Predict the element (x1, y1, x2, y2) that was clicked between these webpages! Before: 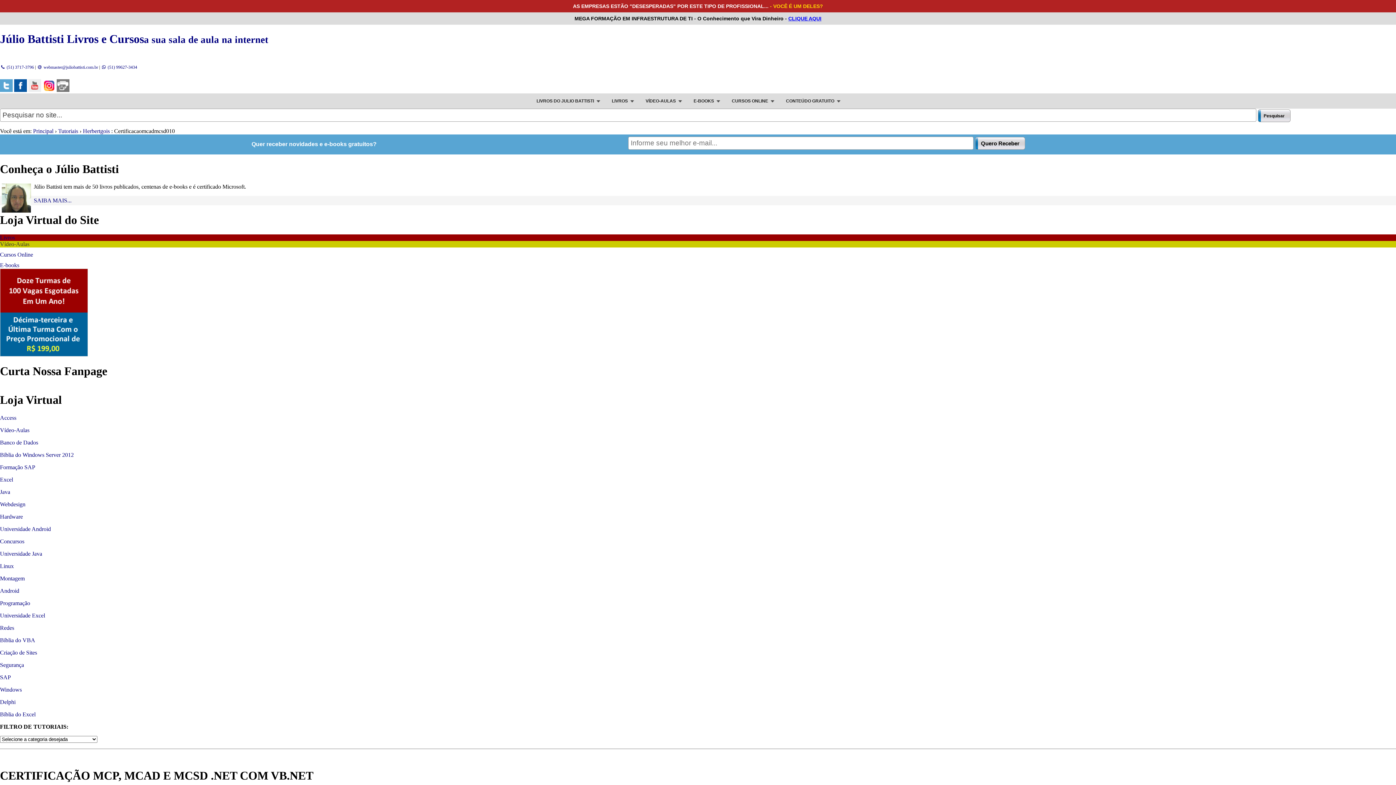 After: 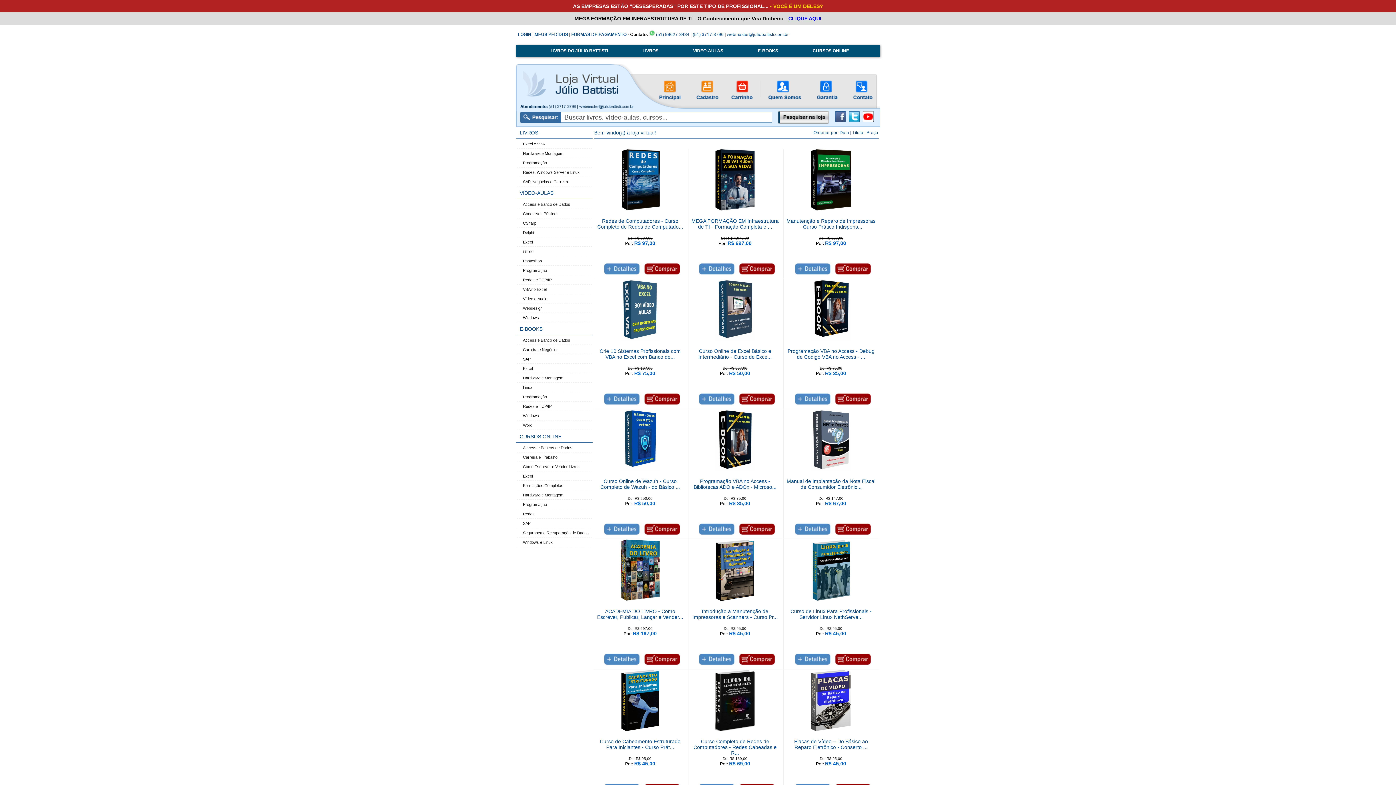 Action: bbox: (0, 414, 16, 421) label: Access